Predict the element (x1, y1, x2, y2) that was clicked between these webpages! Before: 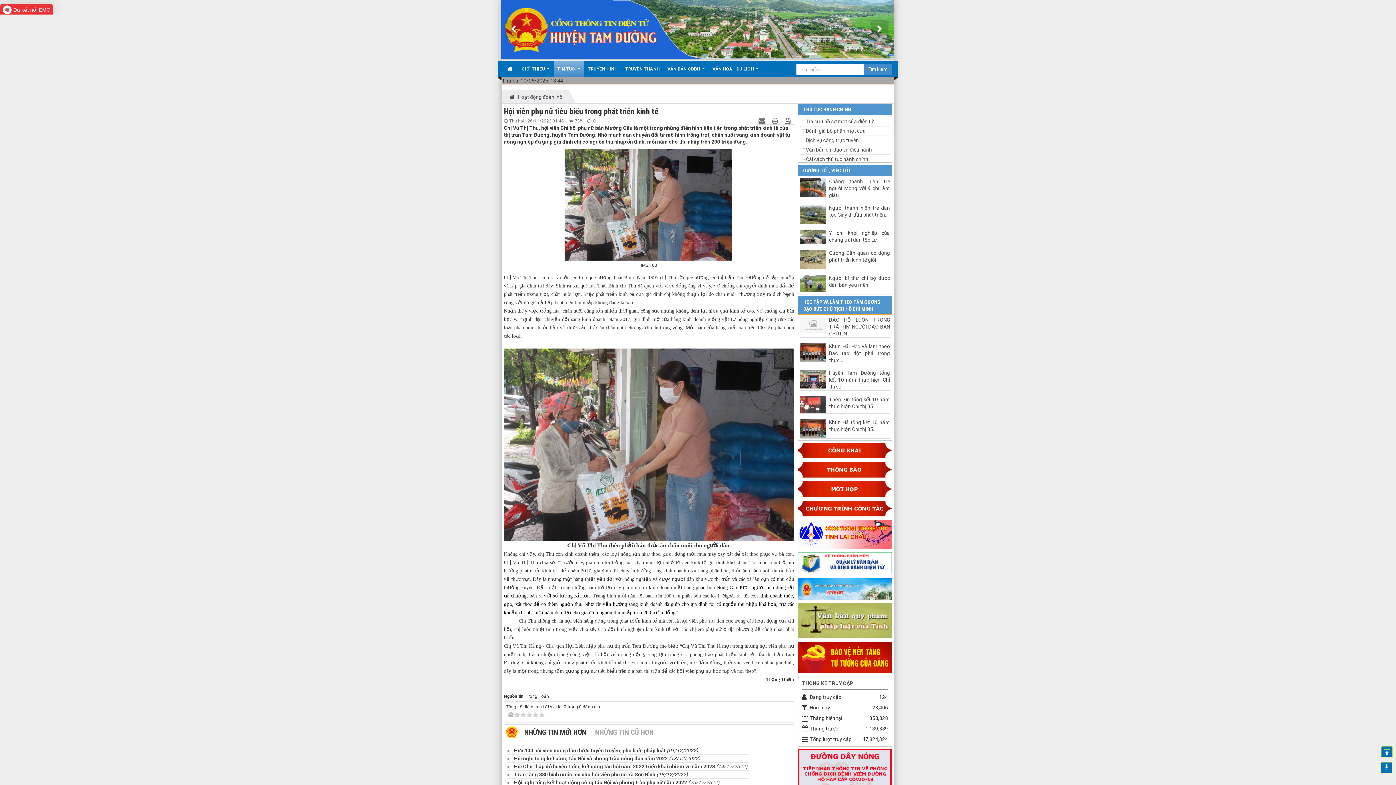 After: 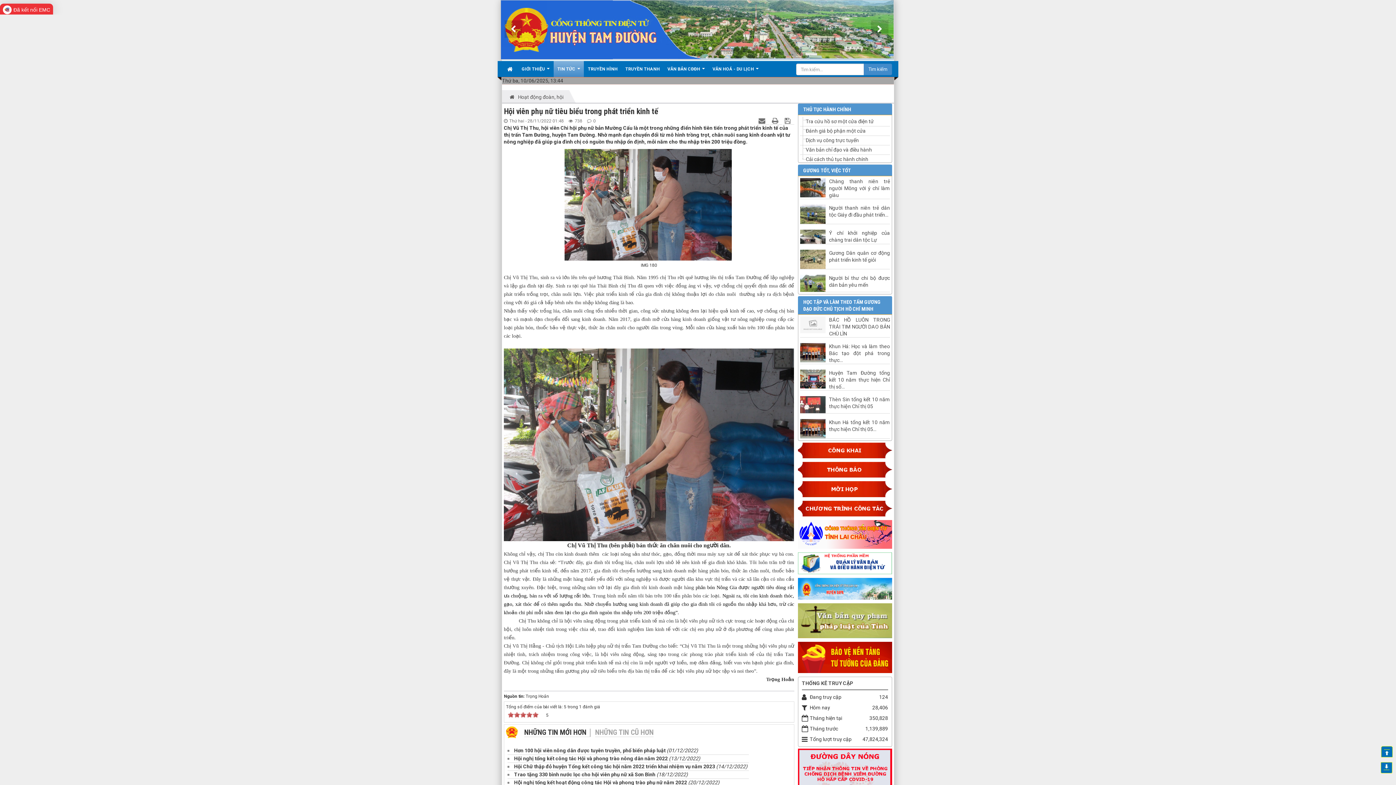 Action: label: 5 bbox: (538, 712, 544, 717)